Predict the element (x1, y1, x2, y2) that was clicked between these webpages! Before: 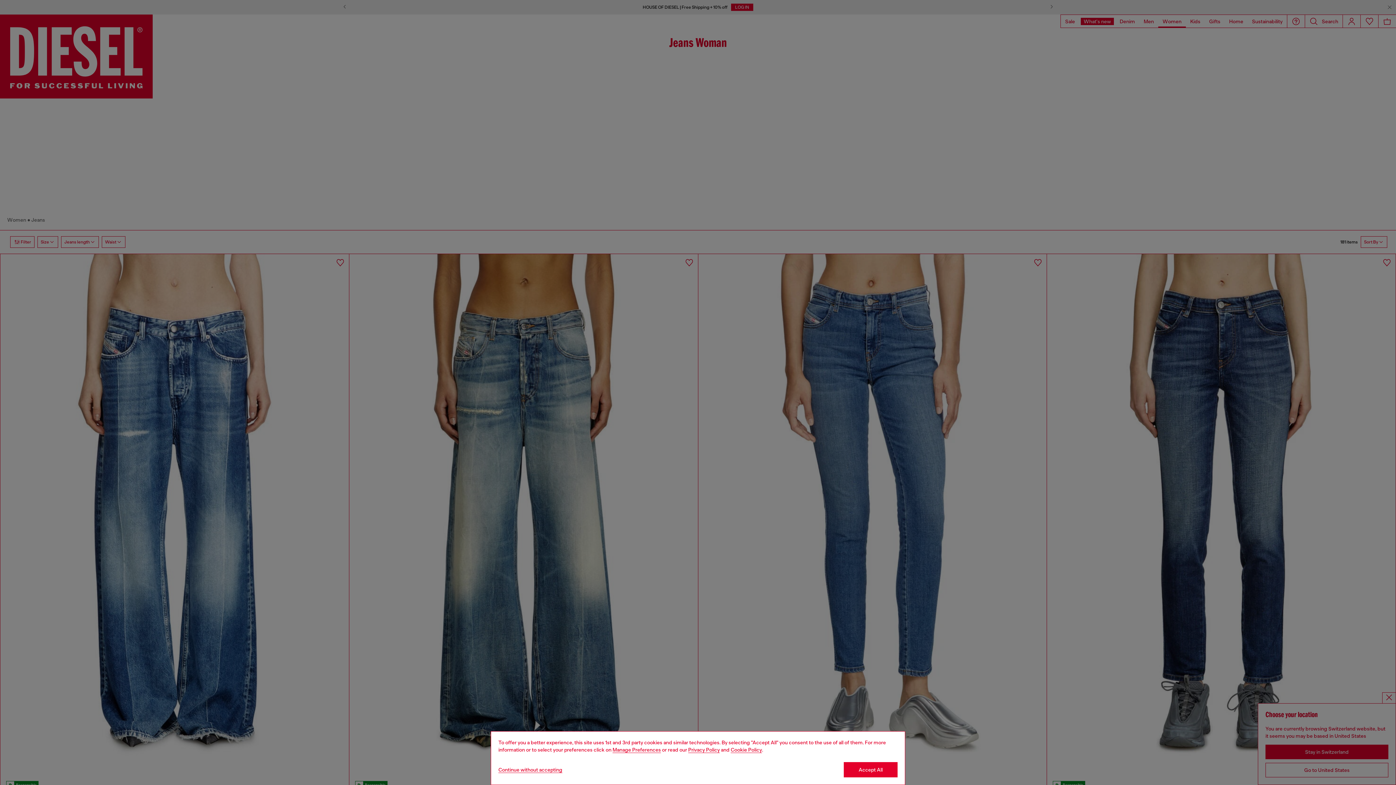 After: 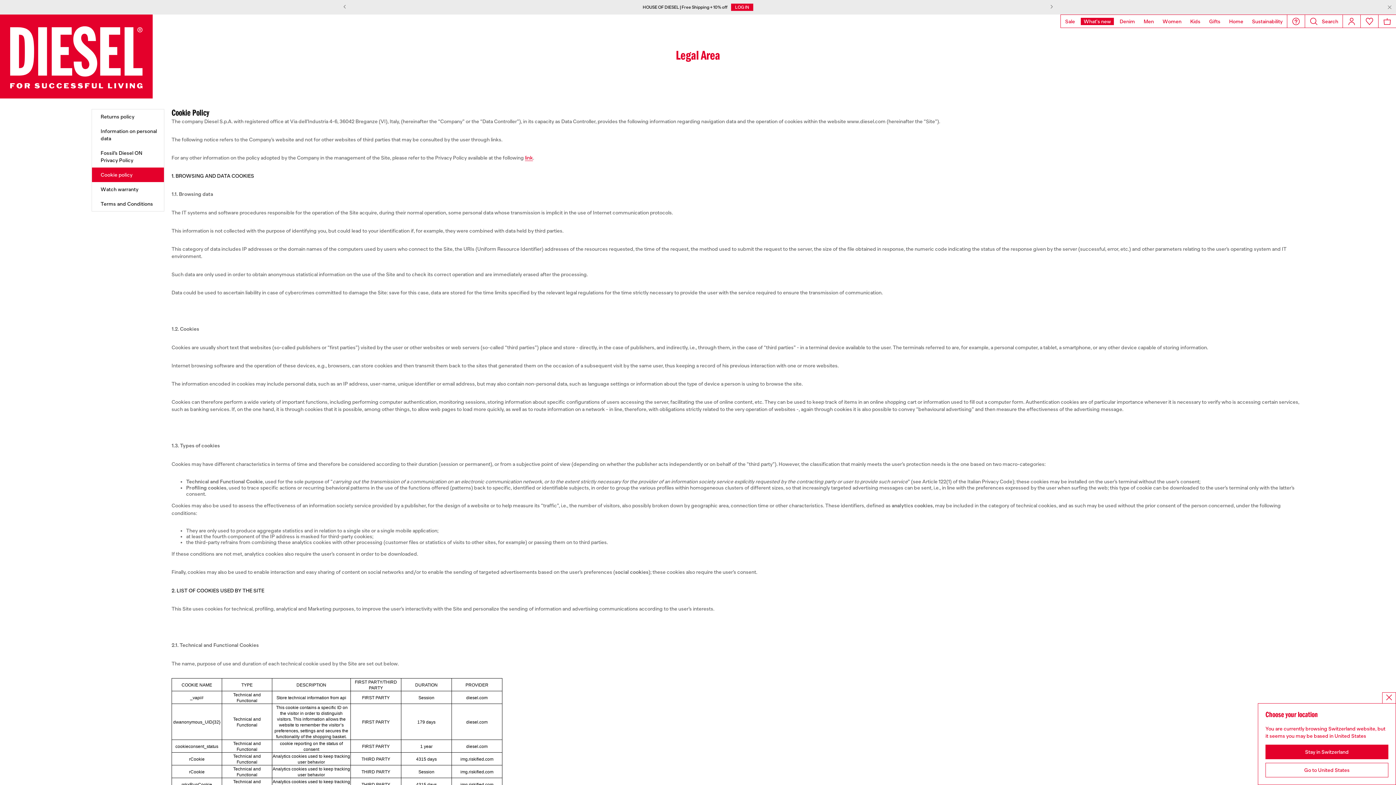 Action: bbox: (730, 747, 762, 753) label: Cookie Policy